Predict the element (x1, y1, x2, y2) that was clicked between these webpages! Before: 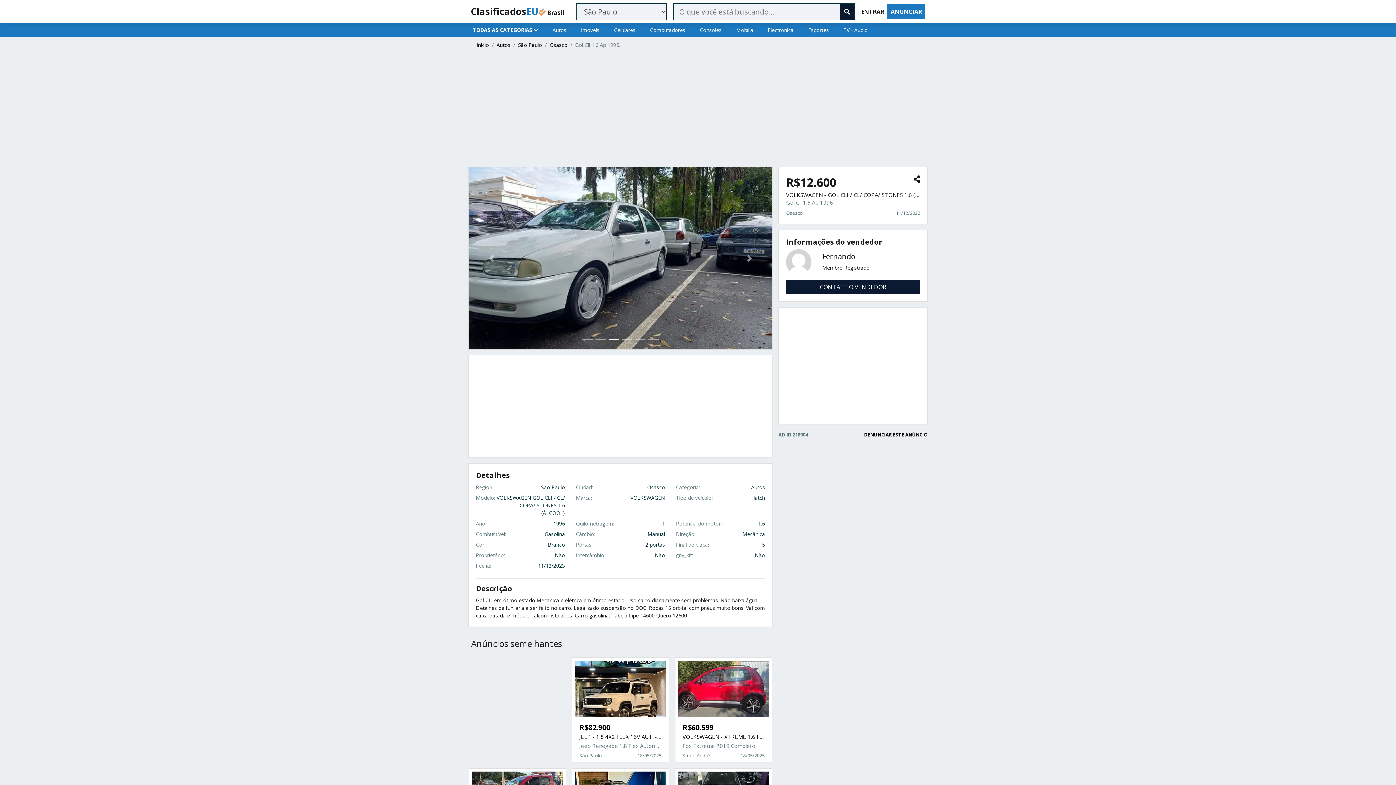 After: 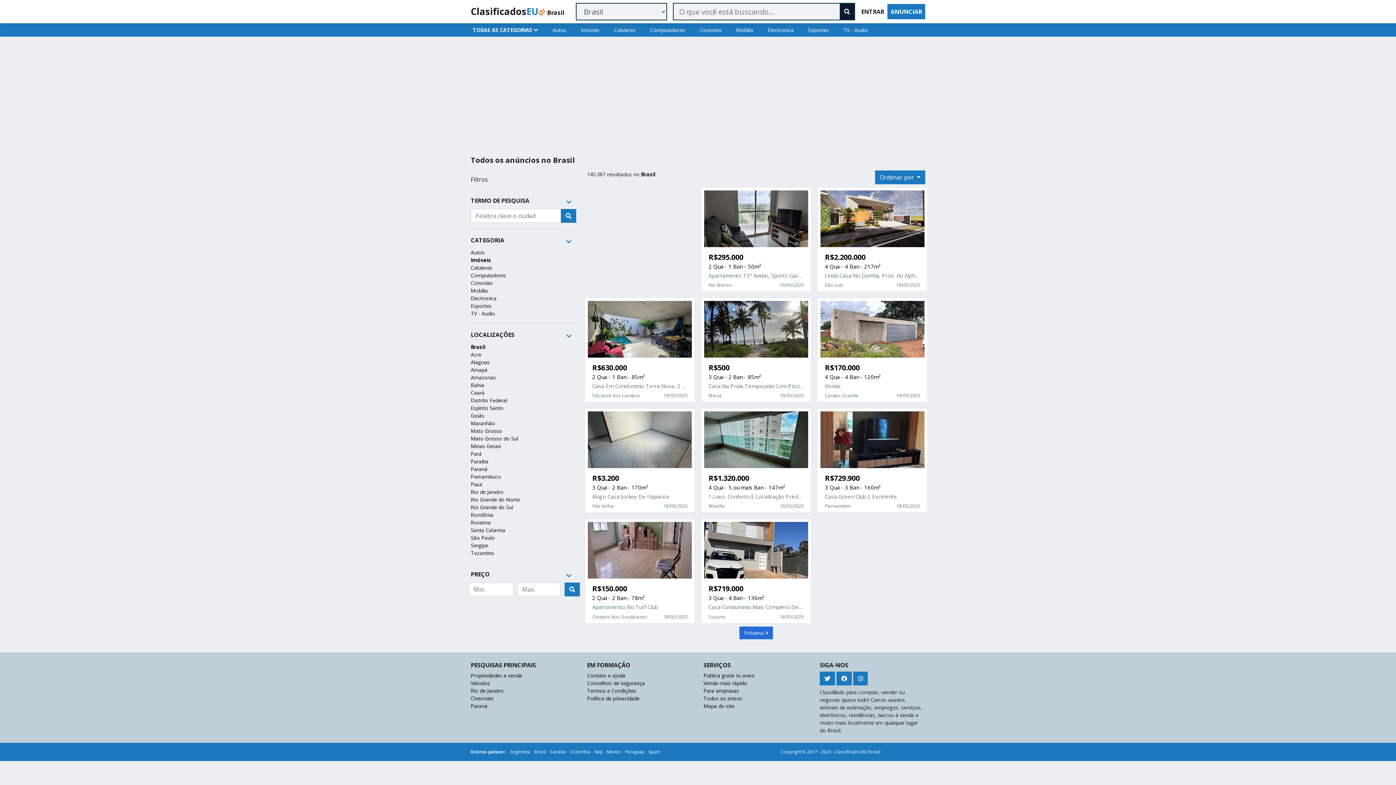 Action: bbox: (573, 23, 606, 36) label: Imóveis